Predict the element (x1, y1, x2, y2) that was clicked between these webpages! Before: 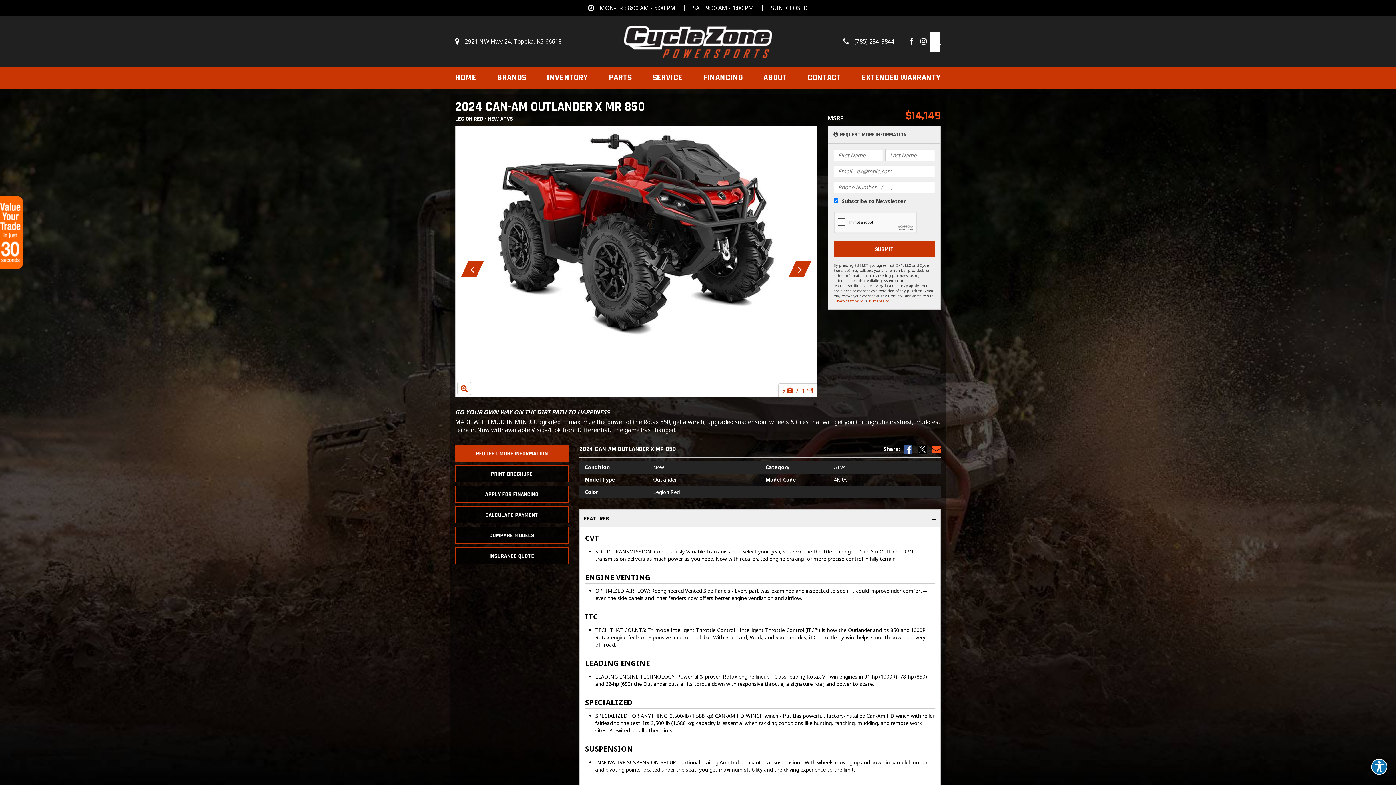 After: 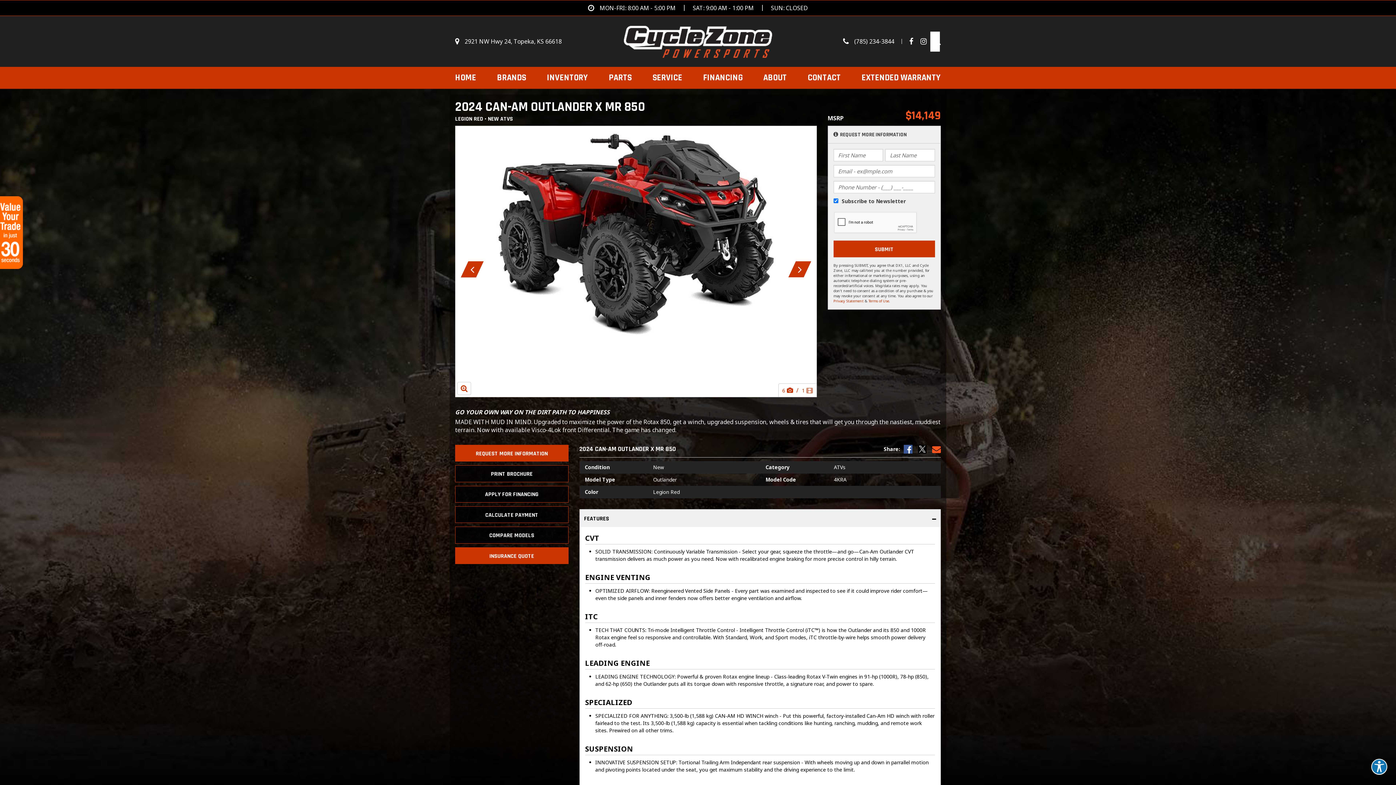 Action: bbox: (455, 547, 568, 564) label: INSURANCE QUOTE